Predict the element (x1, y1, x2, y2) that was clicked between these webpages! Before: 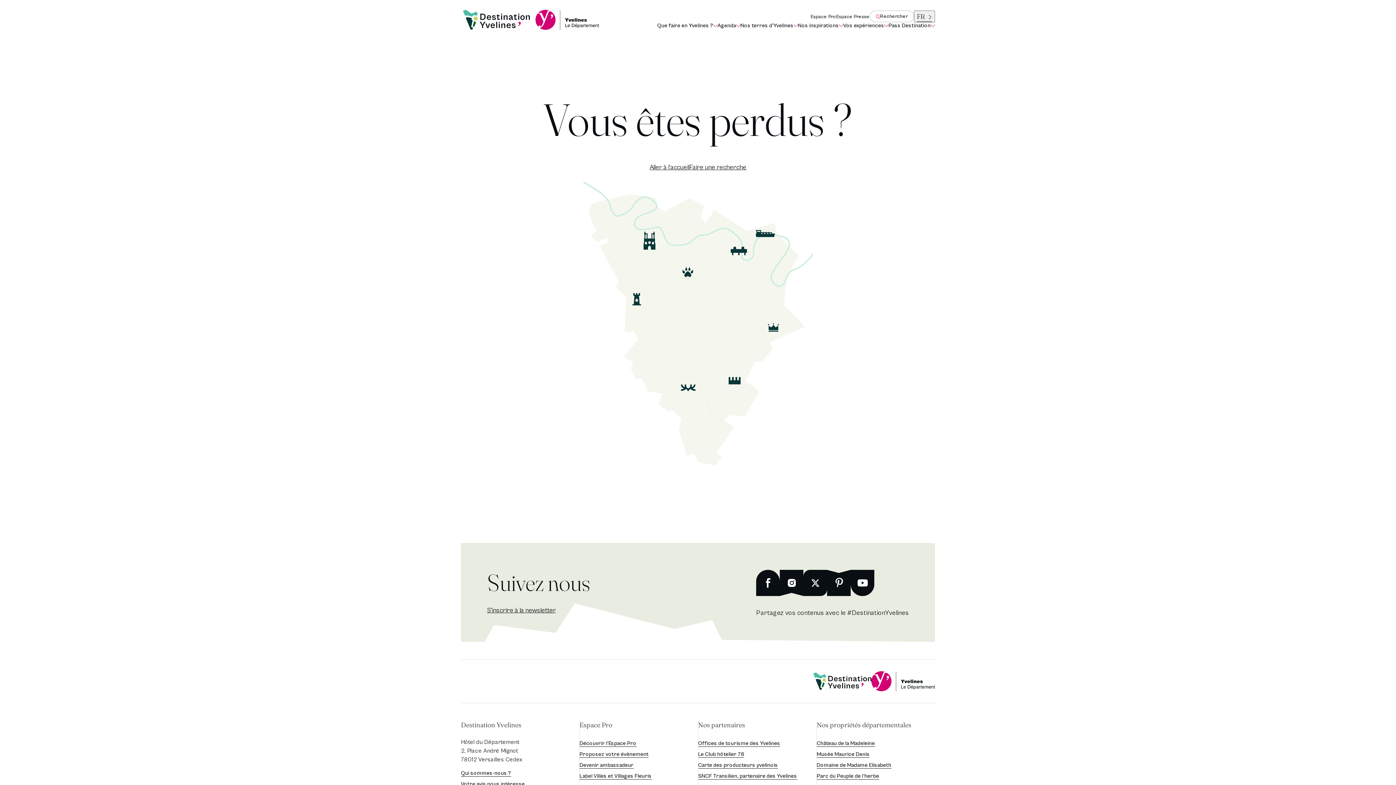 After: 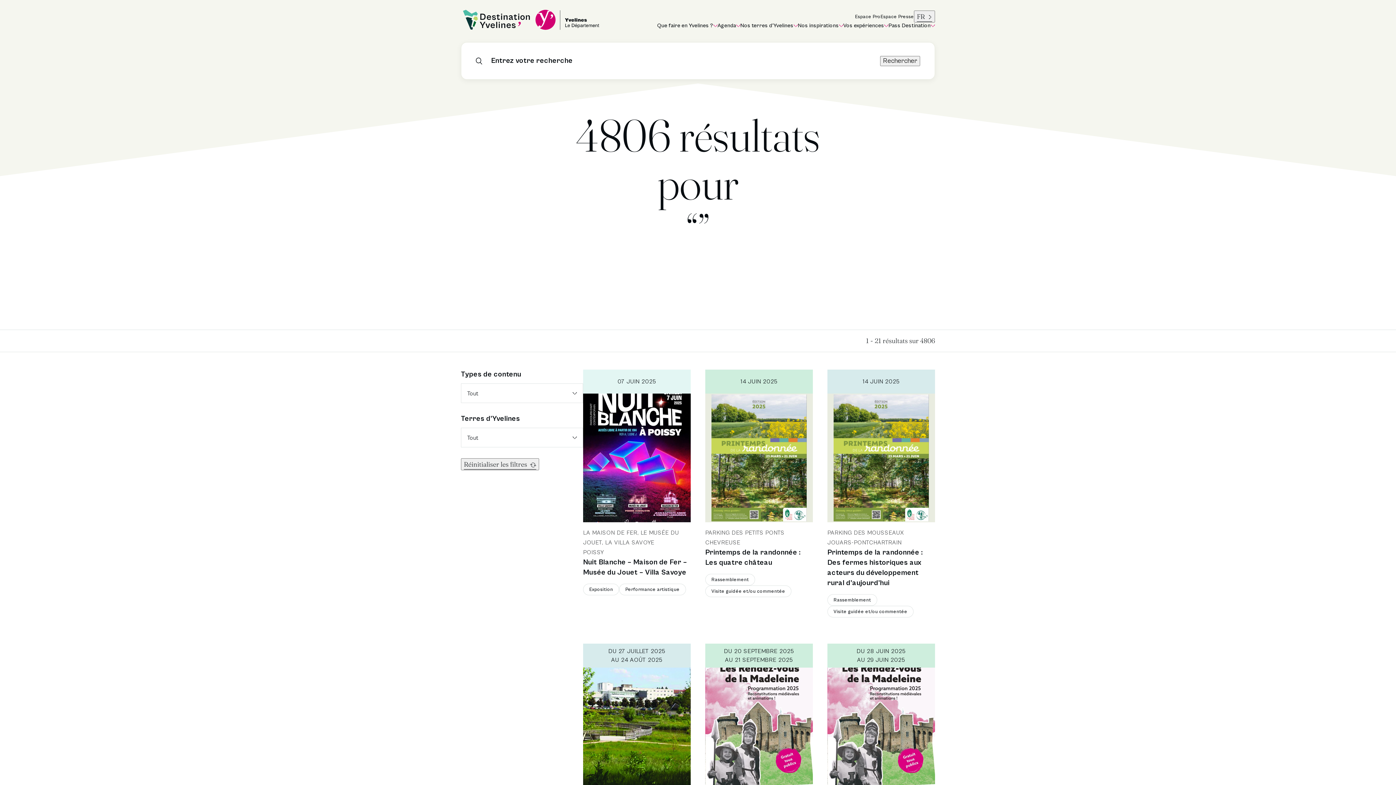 Action: label: Faire une recherche bbox: (689, 162, 746, 173)